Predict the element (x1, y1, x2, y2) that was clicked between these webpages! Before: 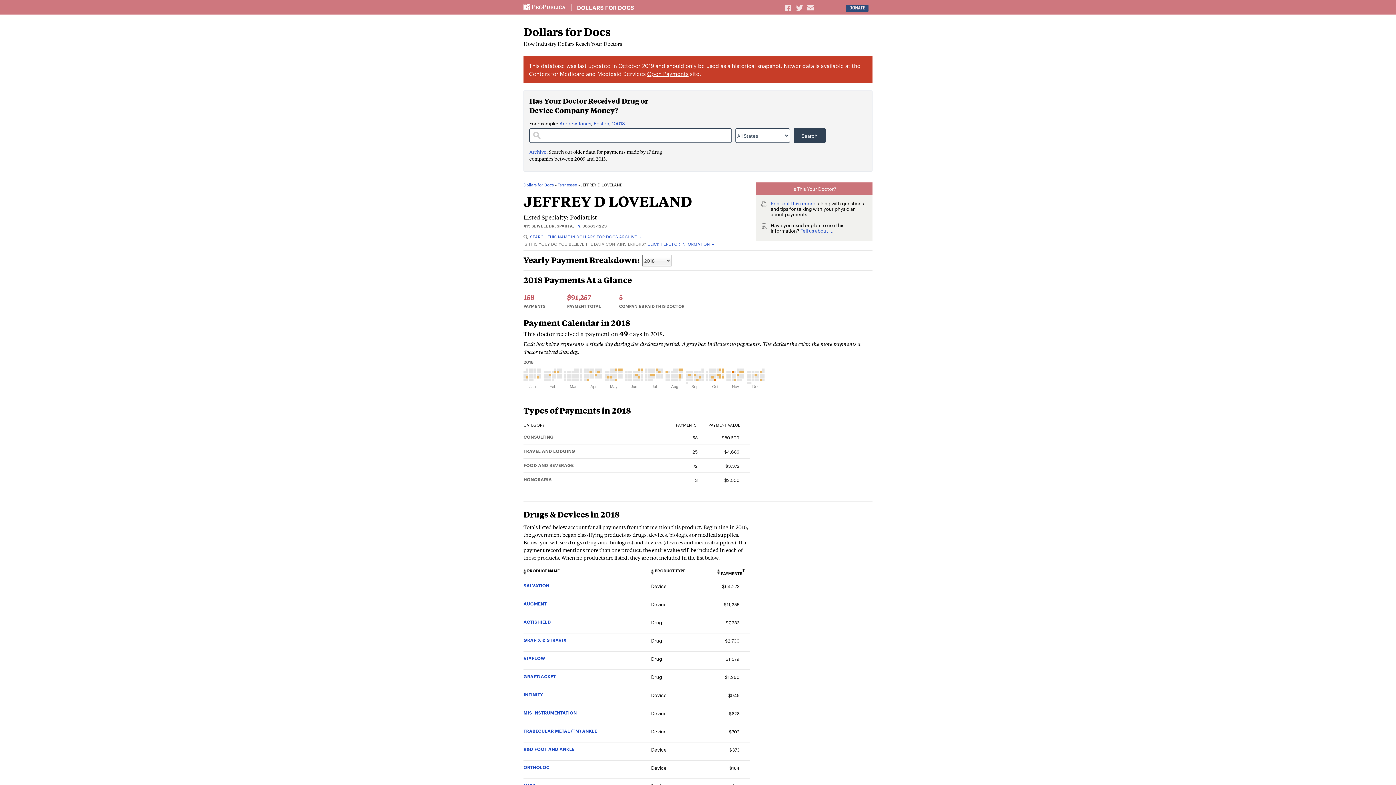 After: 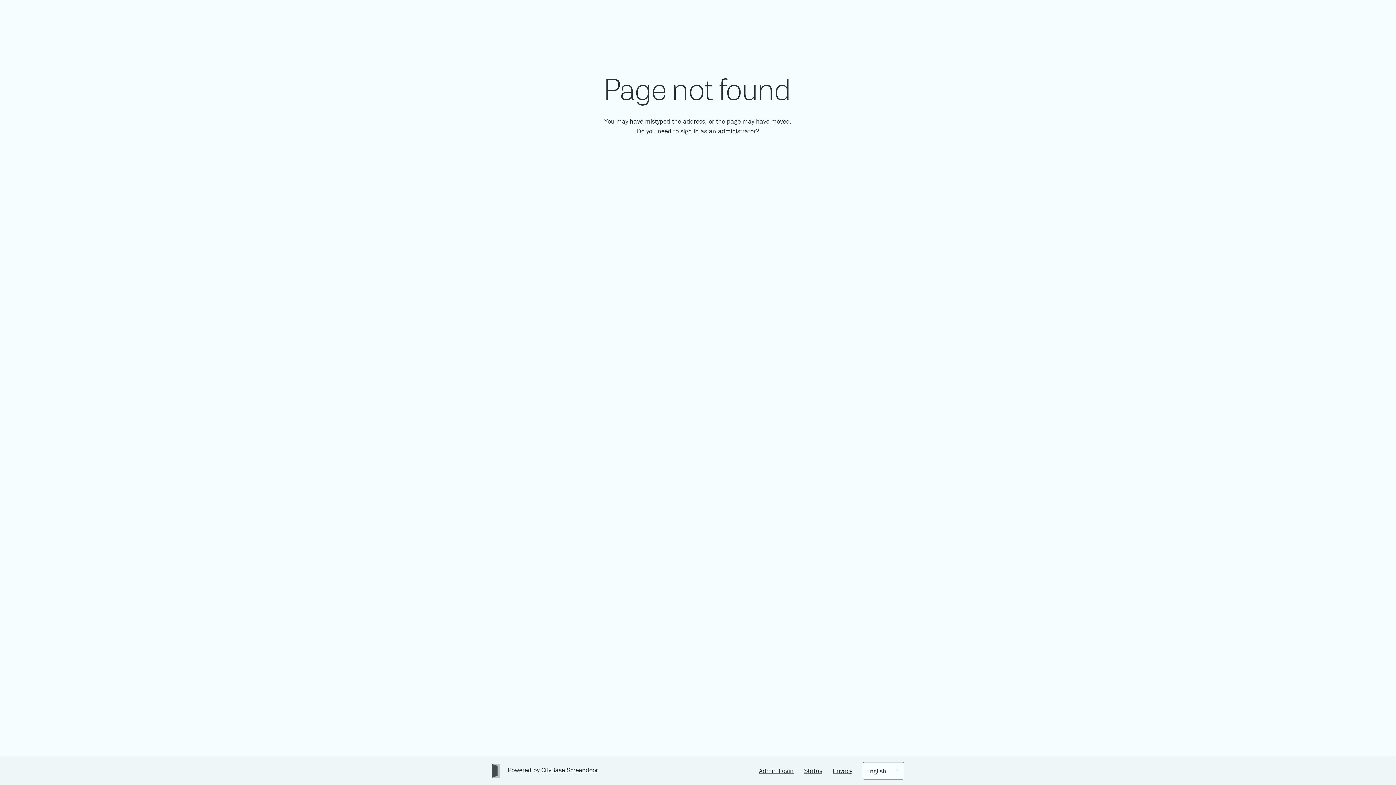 Action: bbox: (800, 227, 832, 233) label: Tell us about it